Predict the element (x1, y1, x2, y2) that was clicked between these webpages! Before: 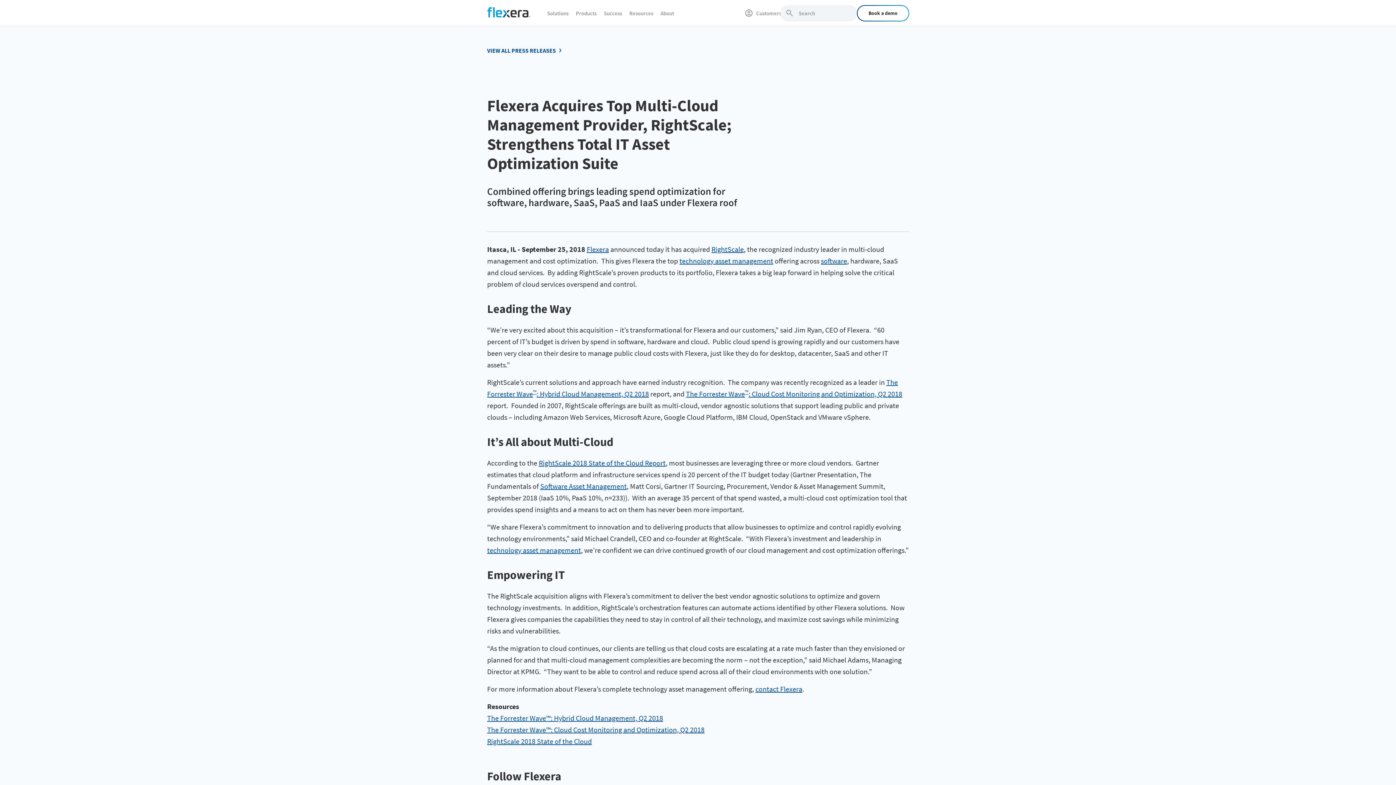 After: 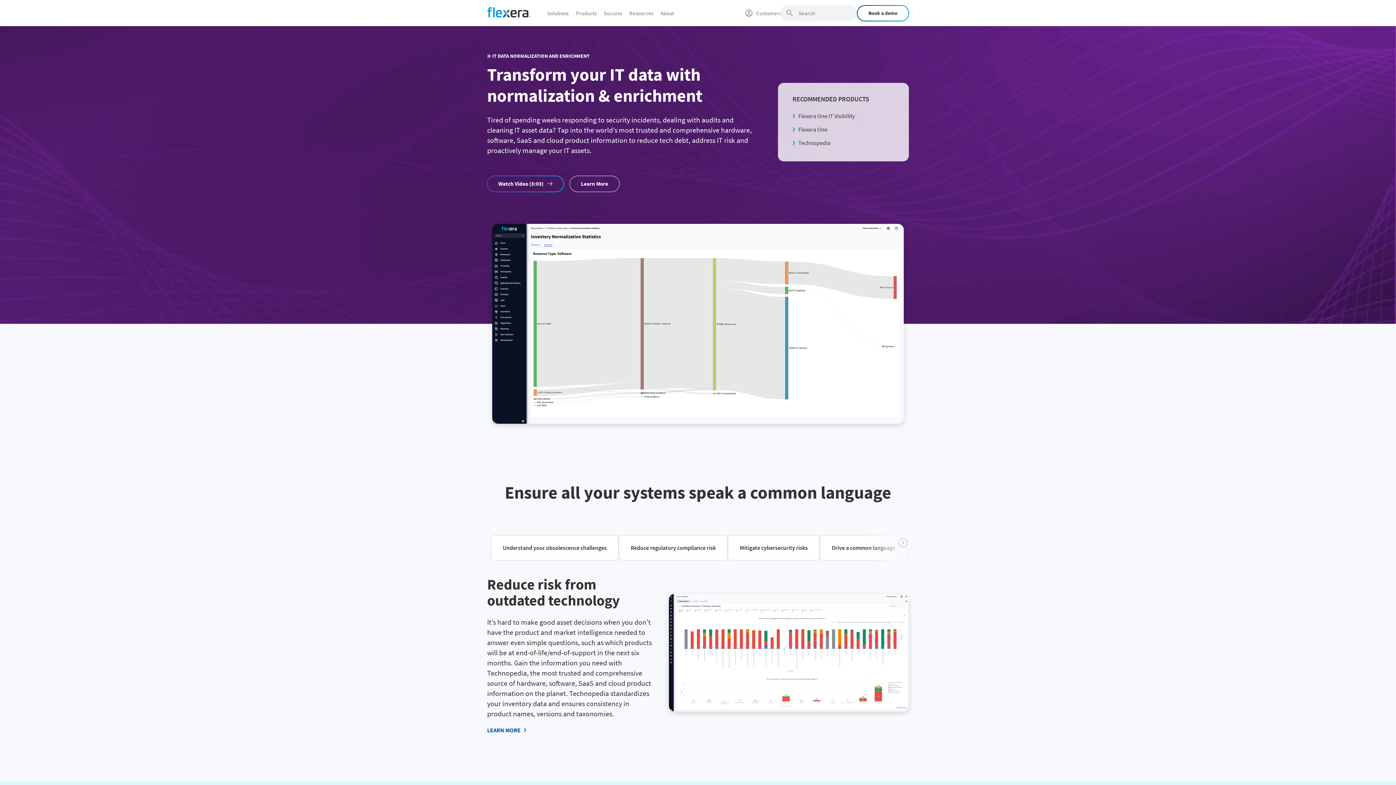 Action: bbox: (487, 545, 581, 554) label: technology asset management